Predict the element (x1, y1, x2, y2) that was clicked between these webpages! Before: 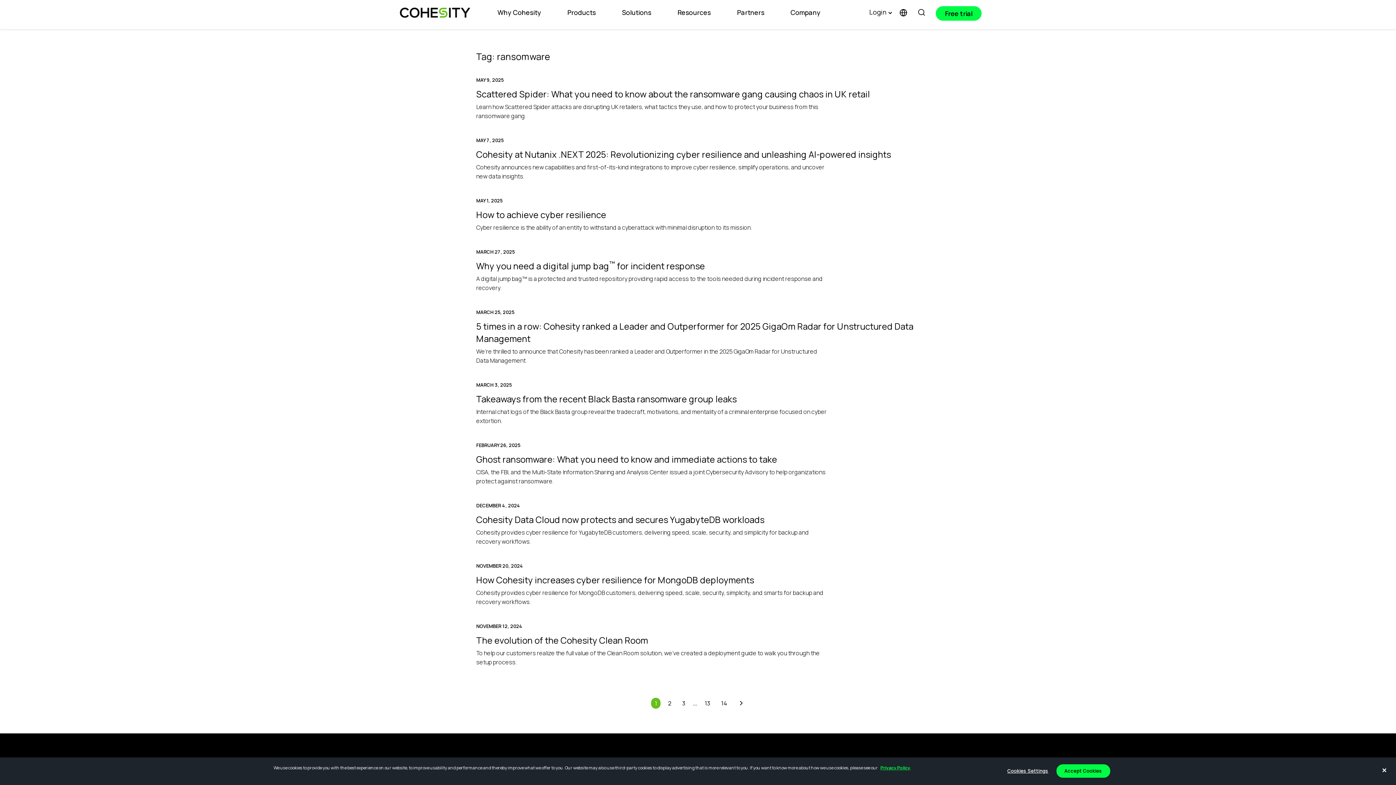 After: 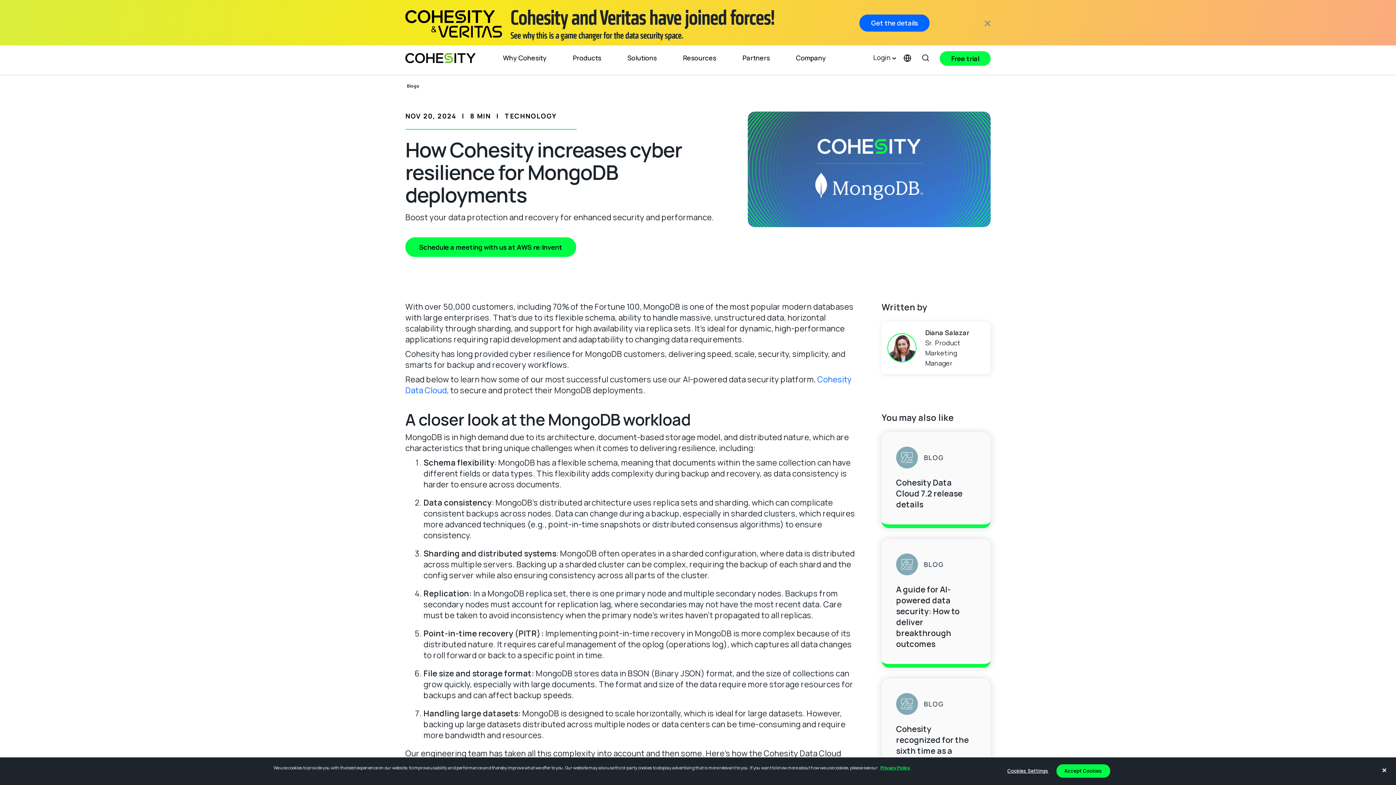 Action: bbox: (476, 574, 754, 586) label: How Cohesity increases cyber resilience for MongoDB deployments